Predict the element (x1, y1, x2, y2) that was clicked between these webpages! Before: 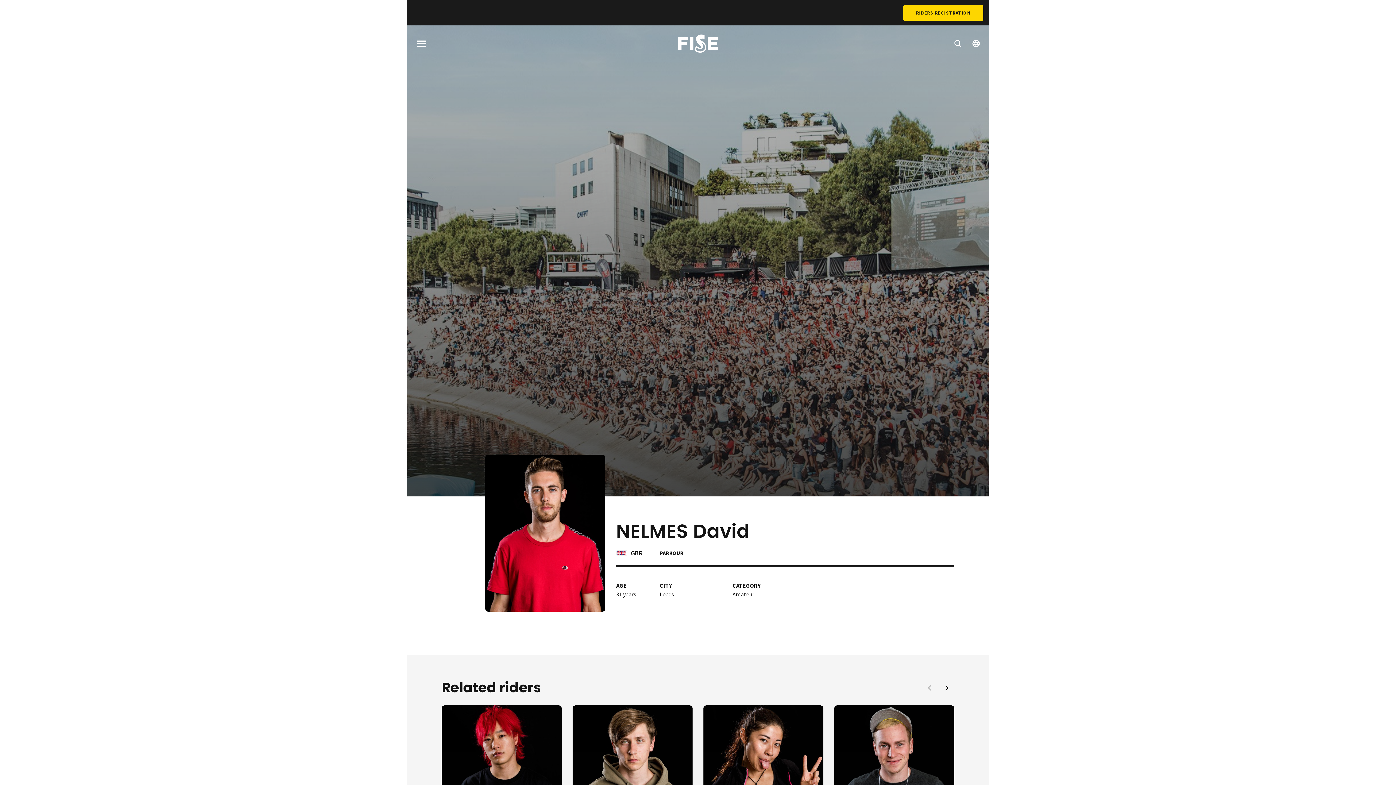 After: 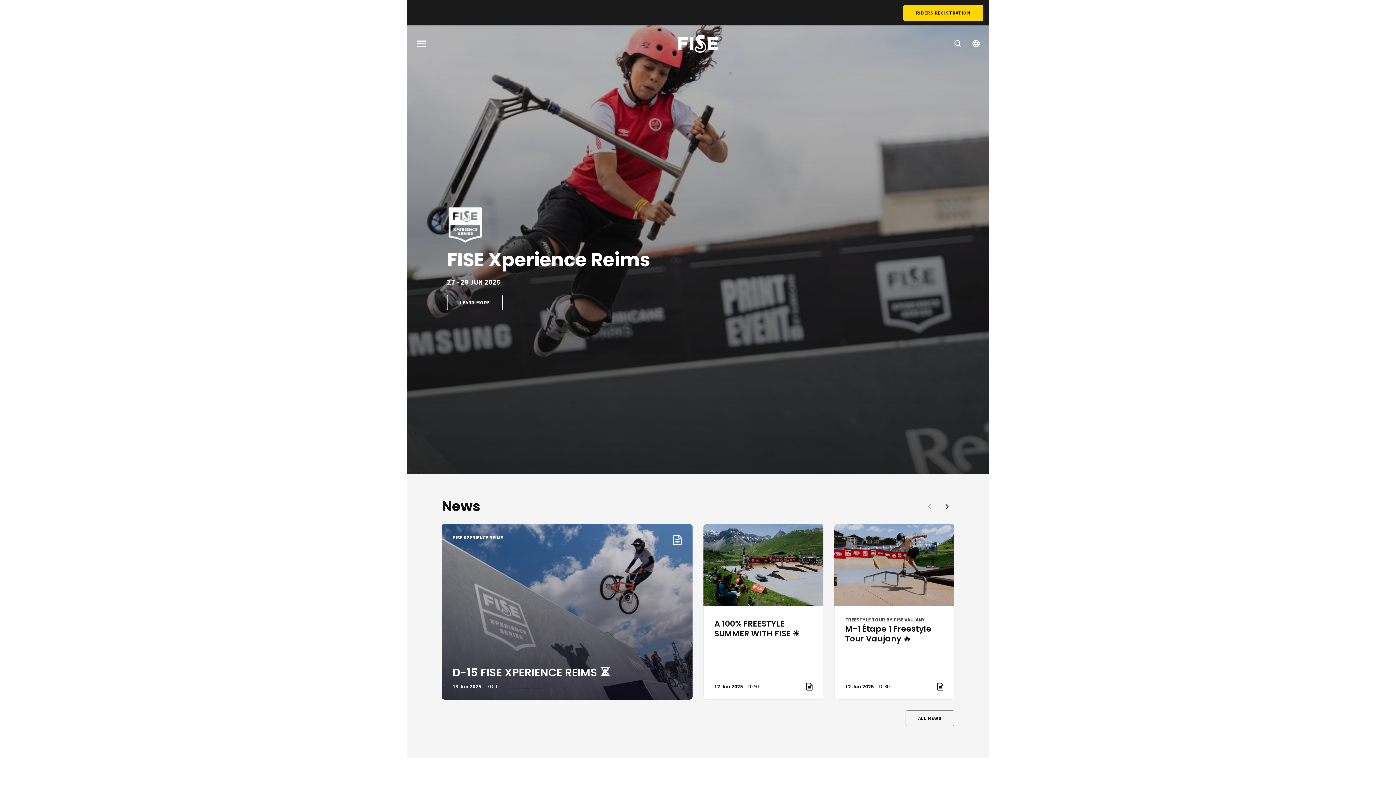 Action: bbox: (677, 34, 718, 54)